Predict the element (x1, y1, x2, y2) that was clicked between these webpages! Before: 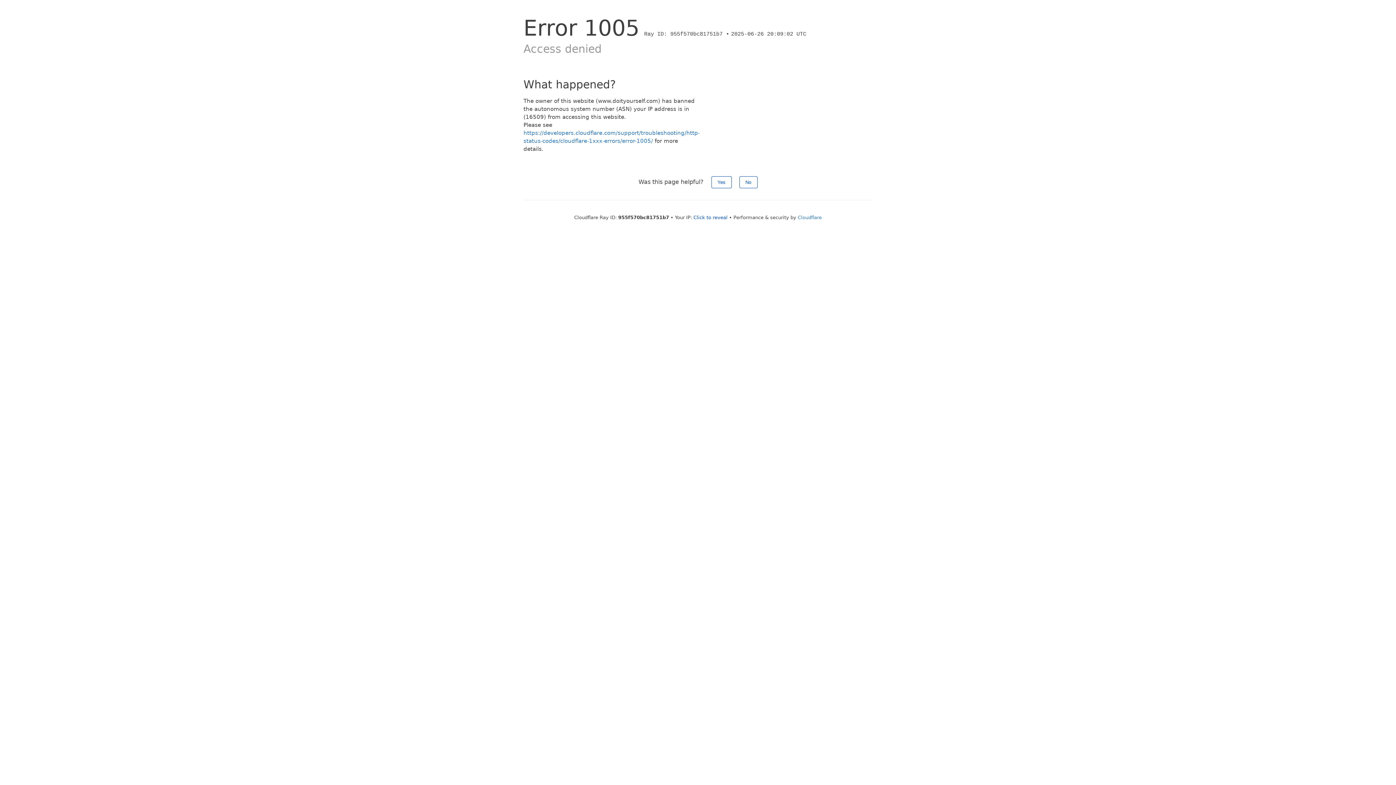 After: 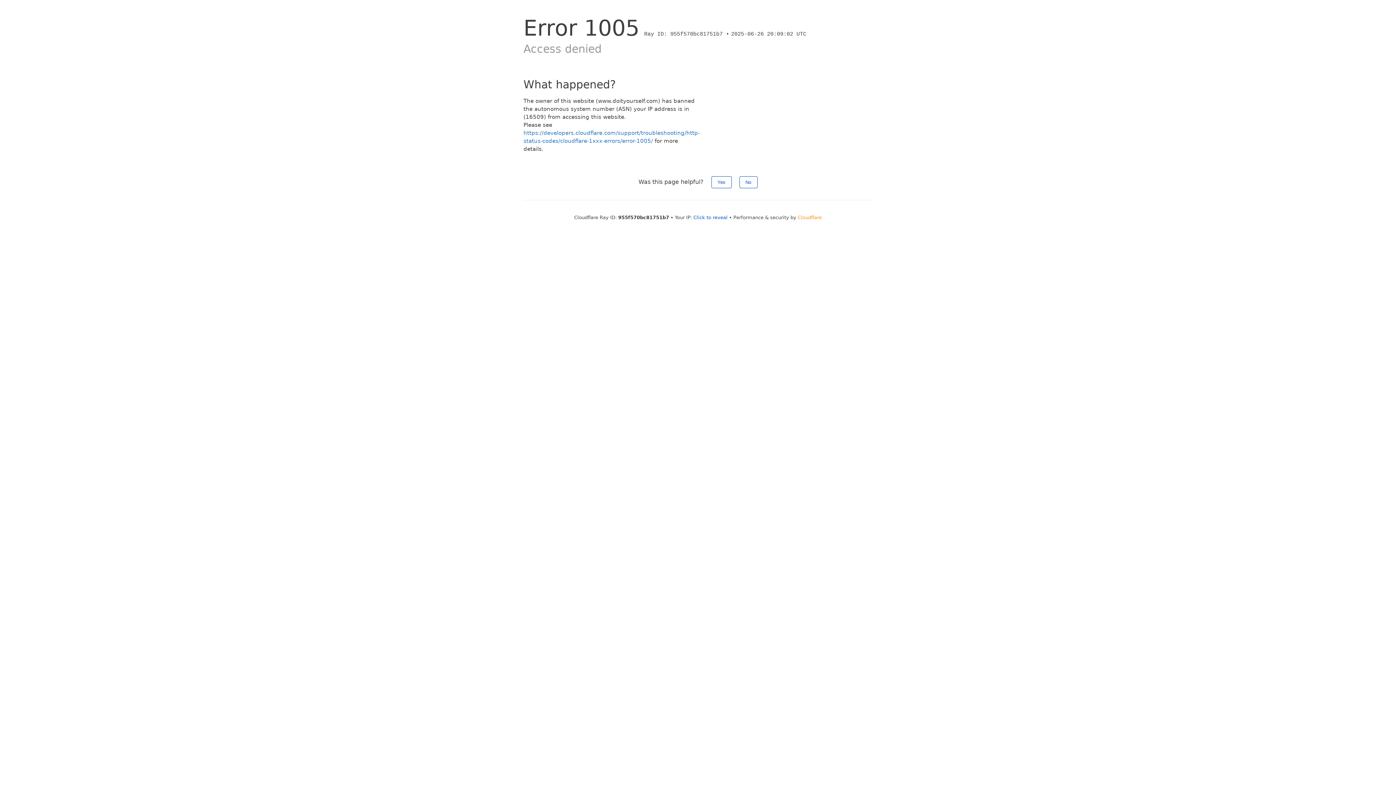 Action: bbox: (798, 214, 822, 220) label: Cloudflare